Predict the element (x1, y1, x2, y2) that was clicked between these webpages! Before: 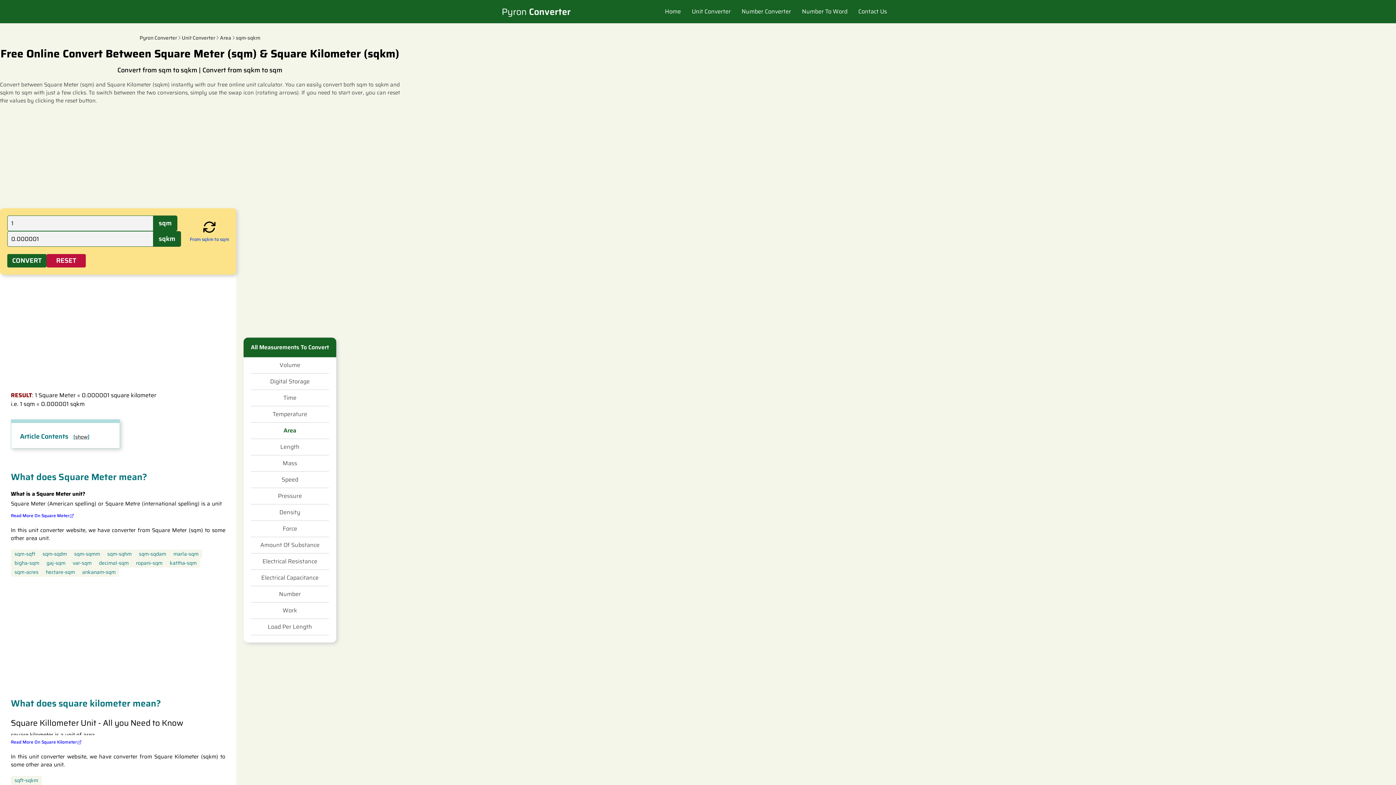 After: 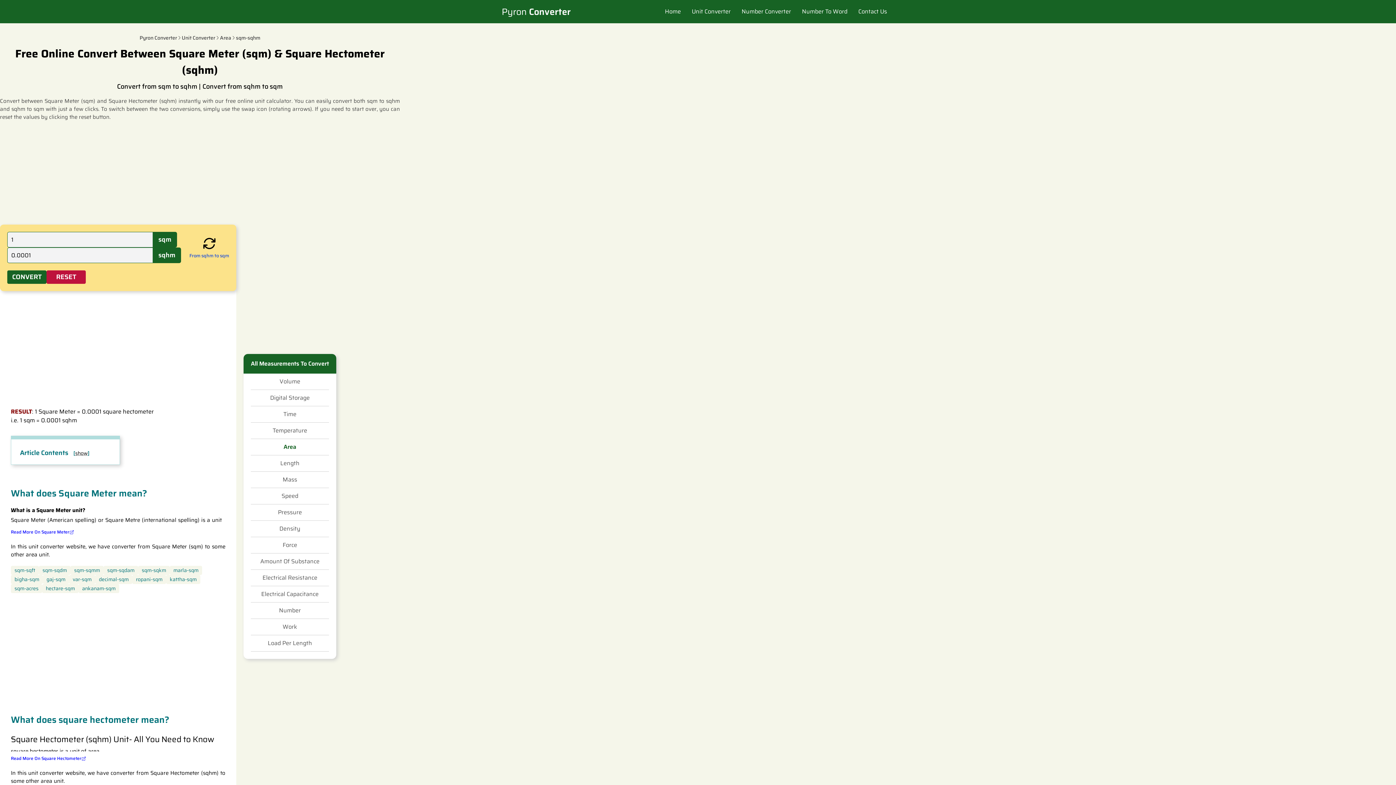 Action: bbox: (107, 550, 131, 558) label: sqm-sqhm